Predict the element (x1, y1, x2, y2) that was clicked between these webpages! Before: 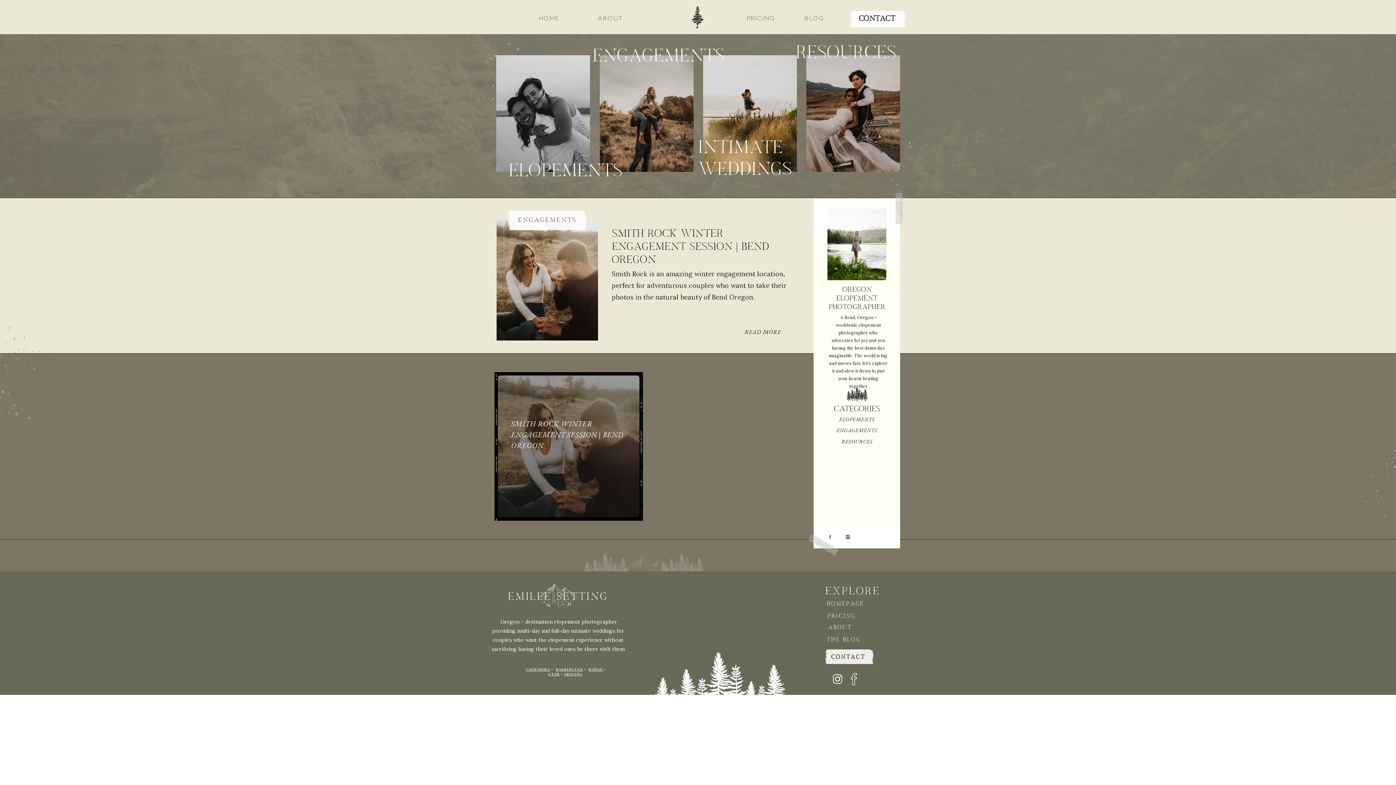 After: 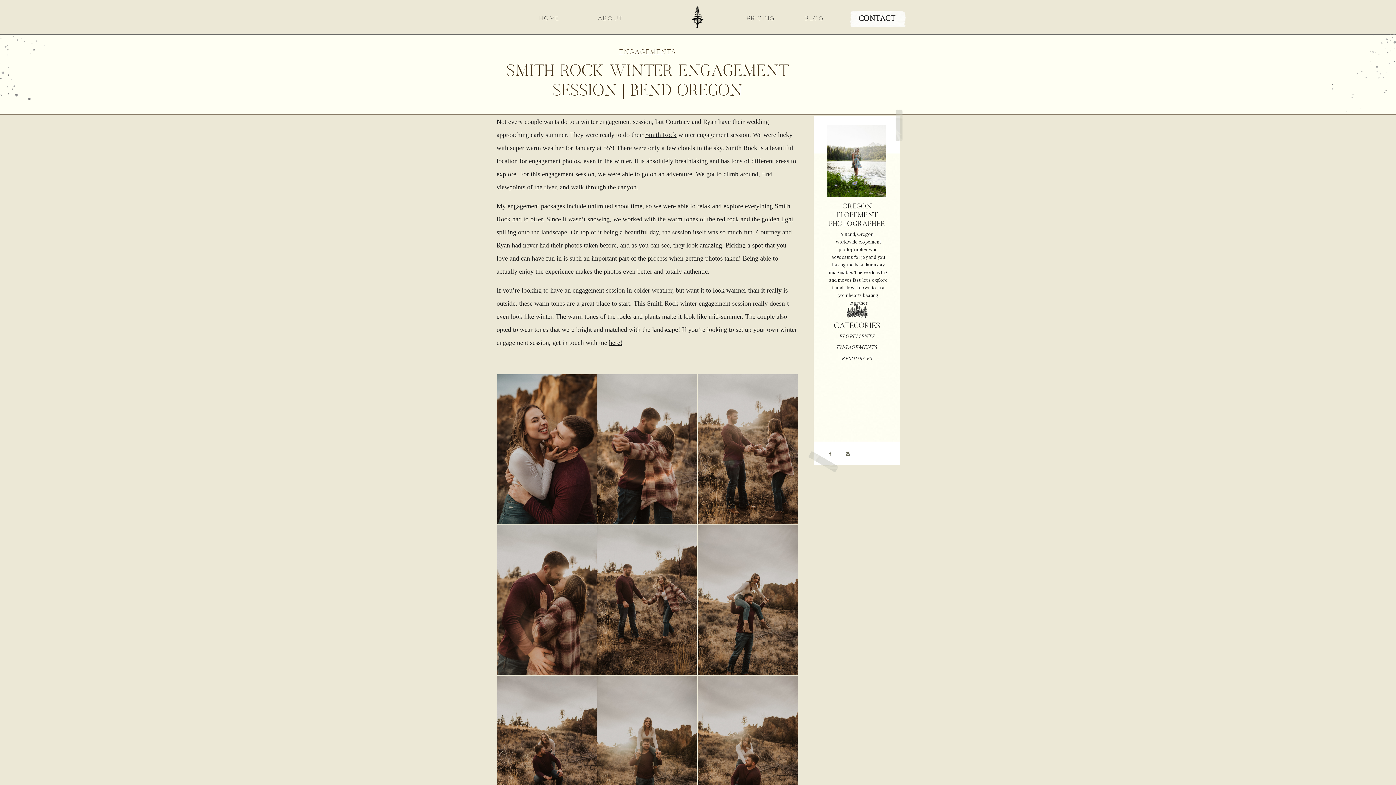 Action: bbox: (744, 328, 790, 336) label: READ MORE